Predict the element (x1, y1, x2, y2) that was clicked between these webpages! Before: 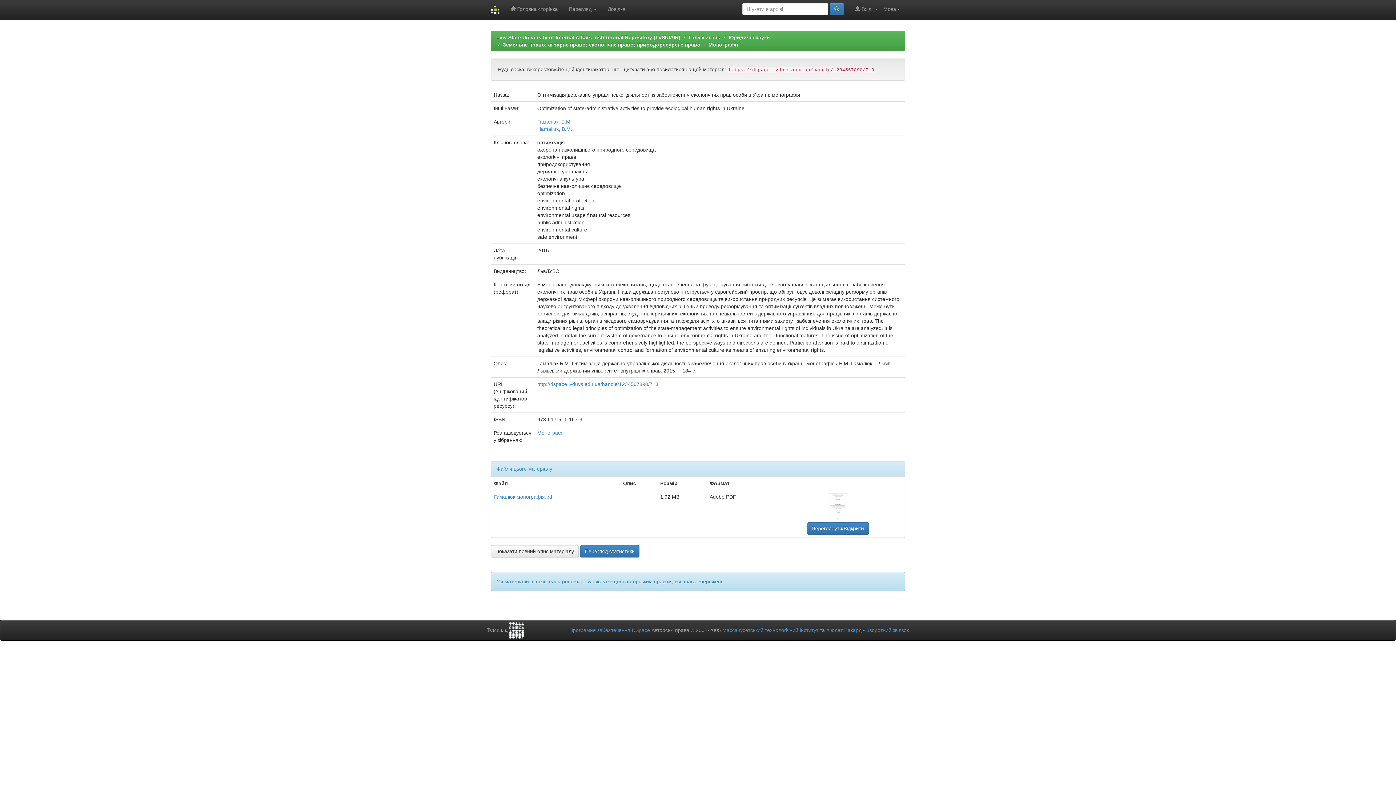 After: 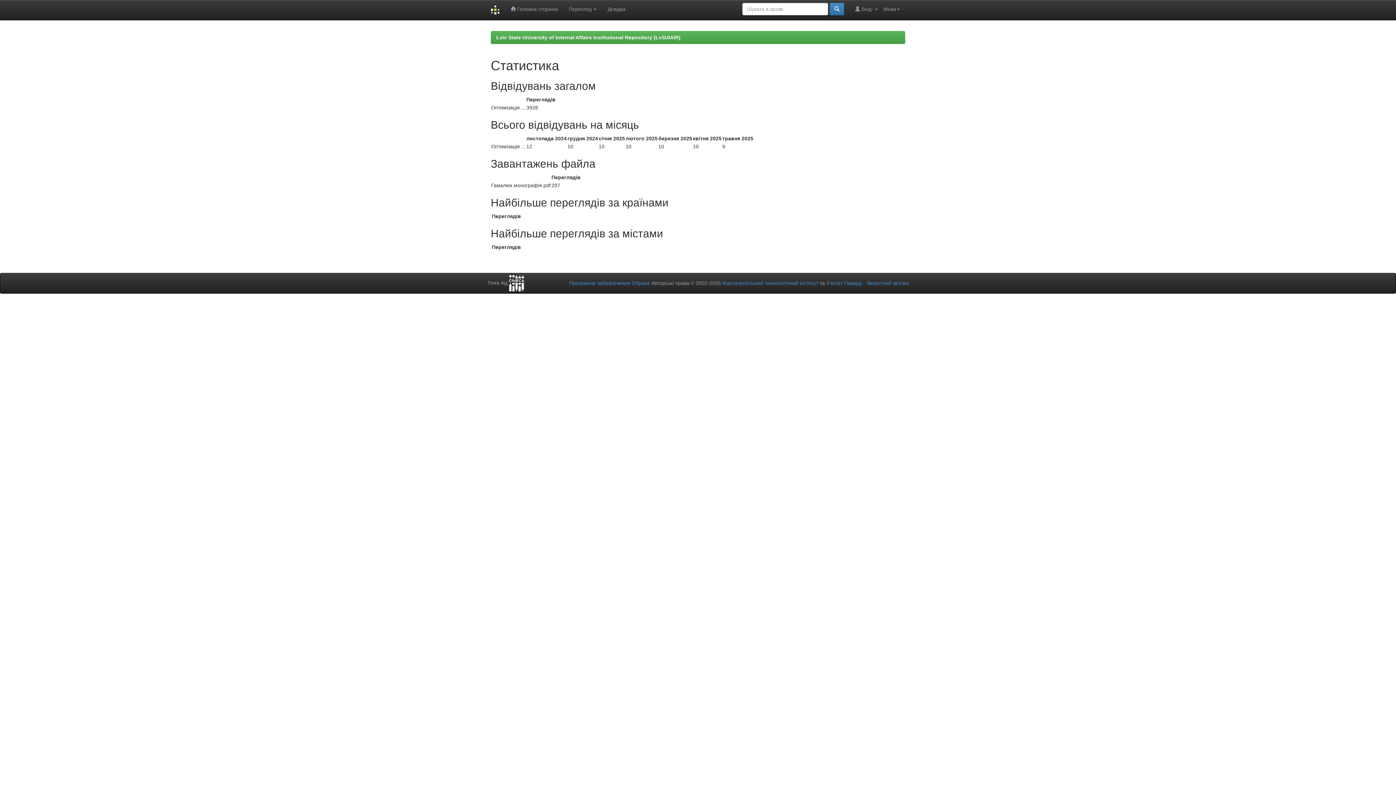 Action: bbox: (580, 545, 639, 557) label: Перегляд статистики